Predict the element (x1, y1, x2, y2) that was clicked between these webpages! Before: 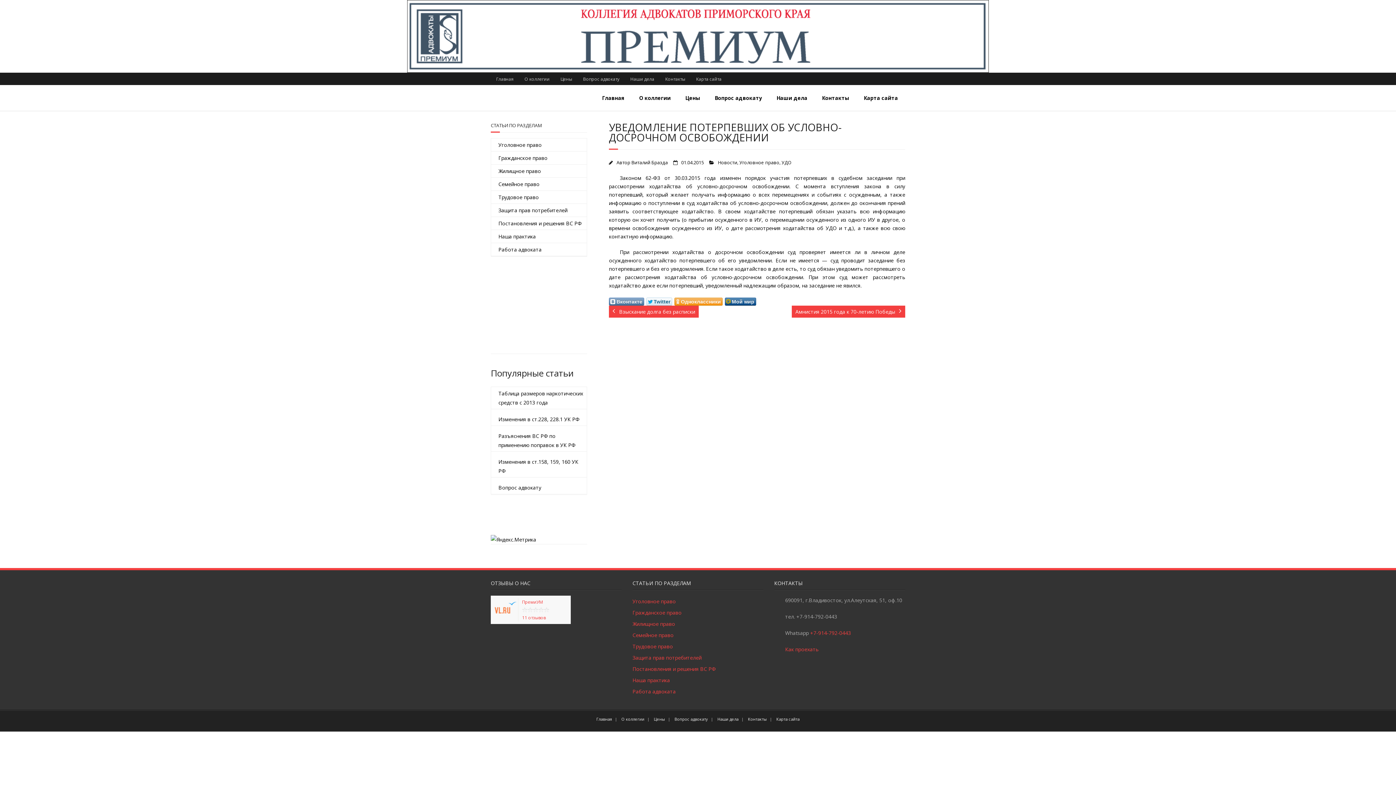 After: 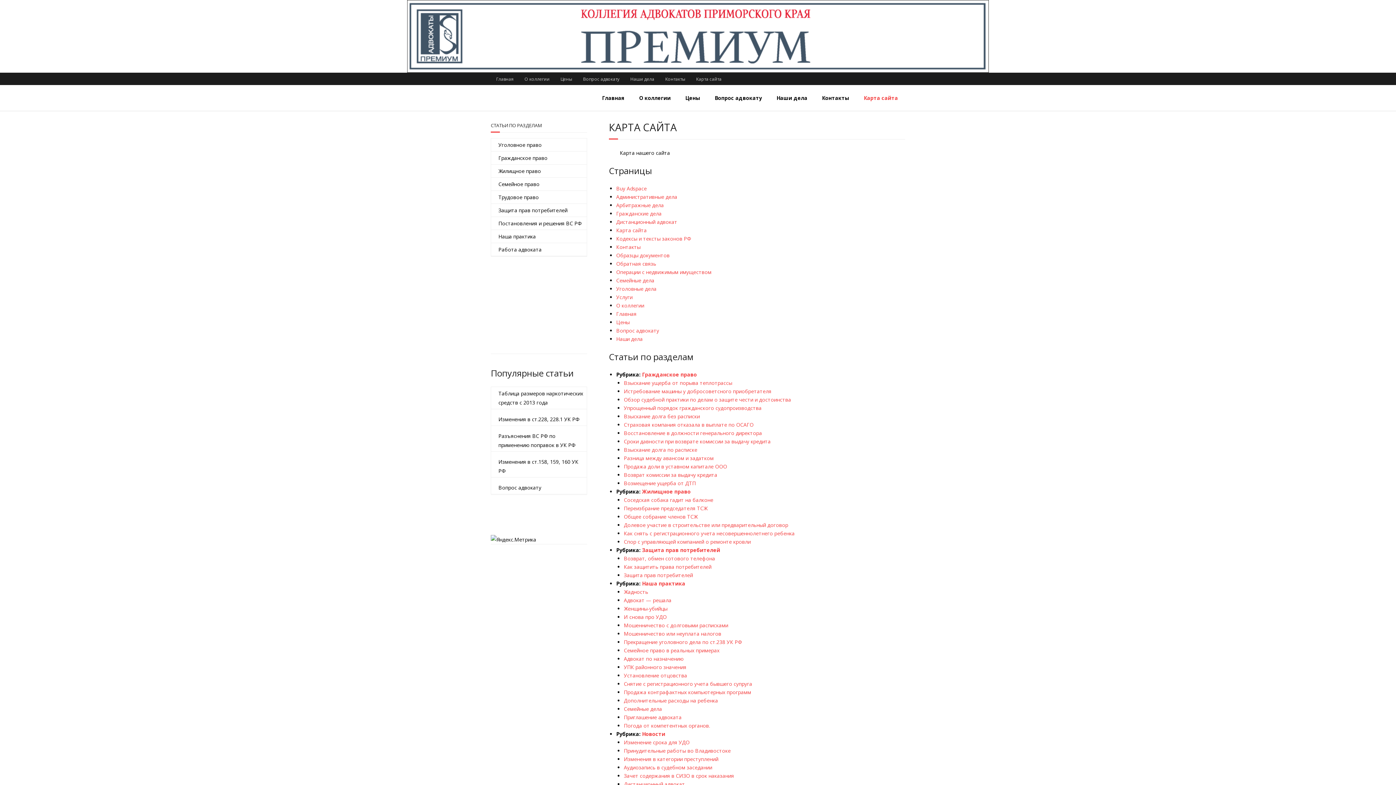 Action: bbox: (690, 72, 727, 85) label: Карта сайта